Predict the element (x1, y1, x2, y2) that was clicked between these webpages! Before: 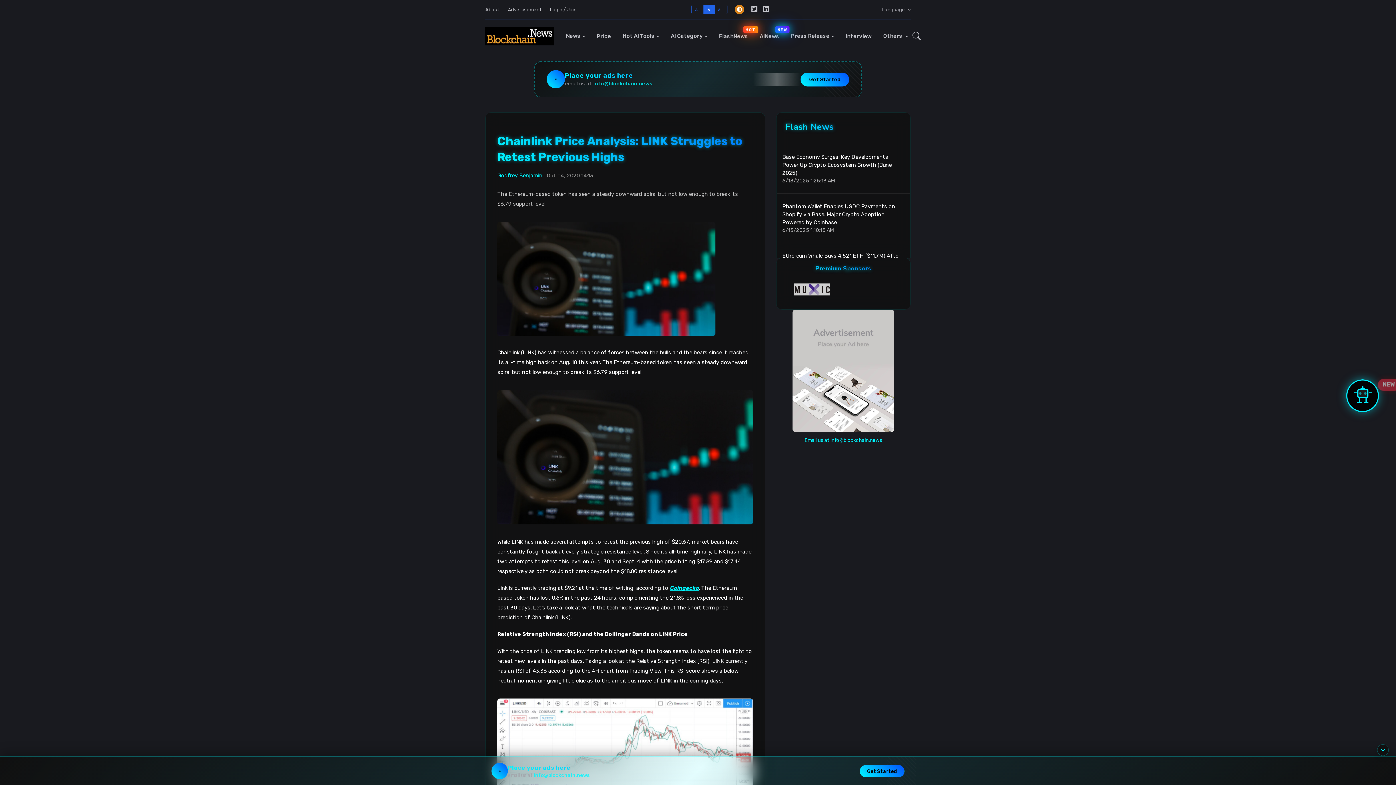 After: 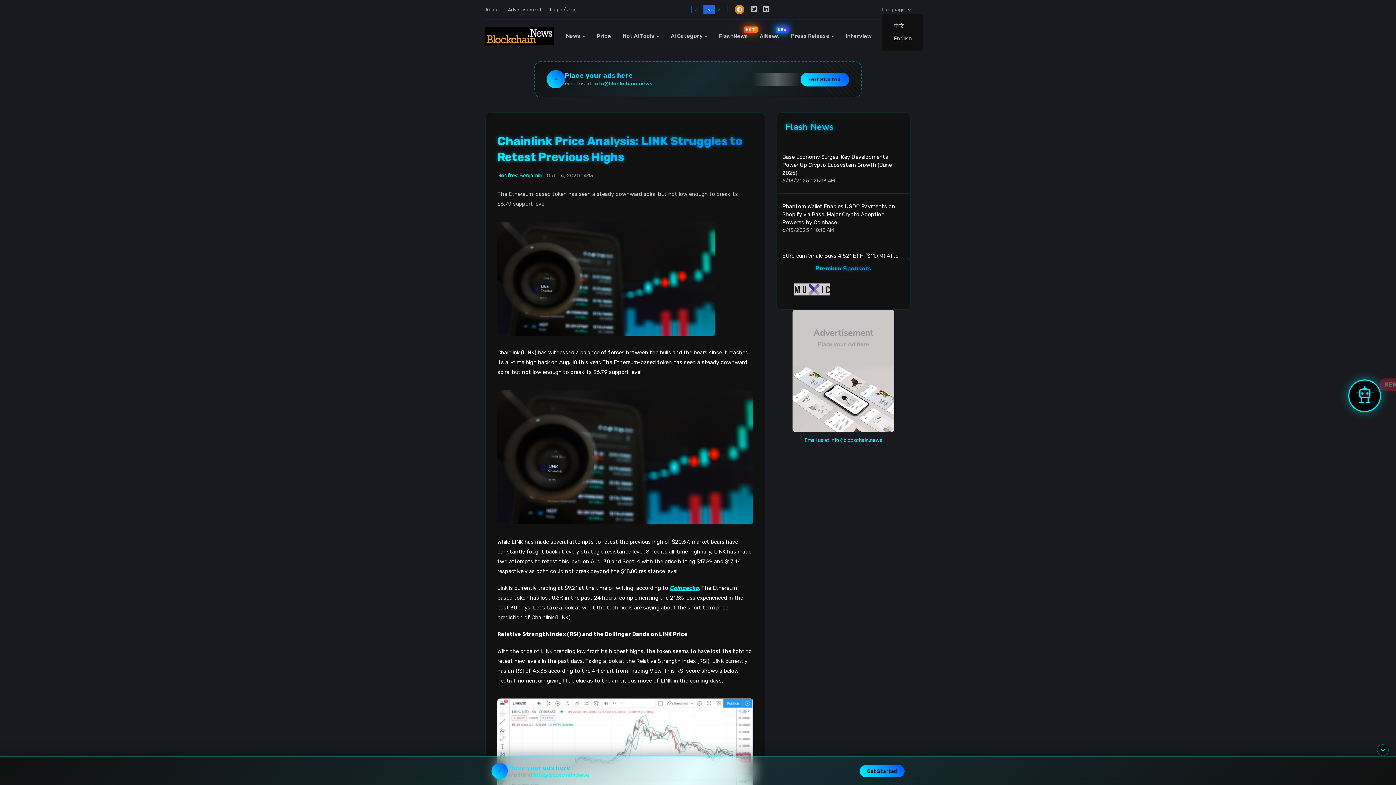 Action: label: Language  bbox: (882, 6, 910, 12)